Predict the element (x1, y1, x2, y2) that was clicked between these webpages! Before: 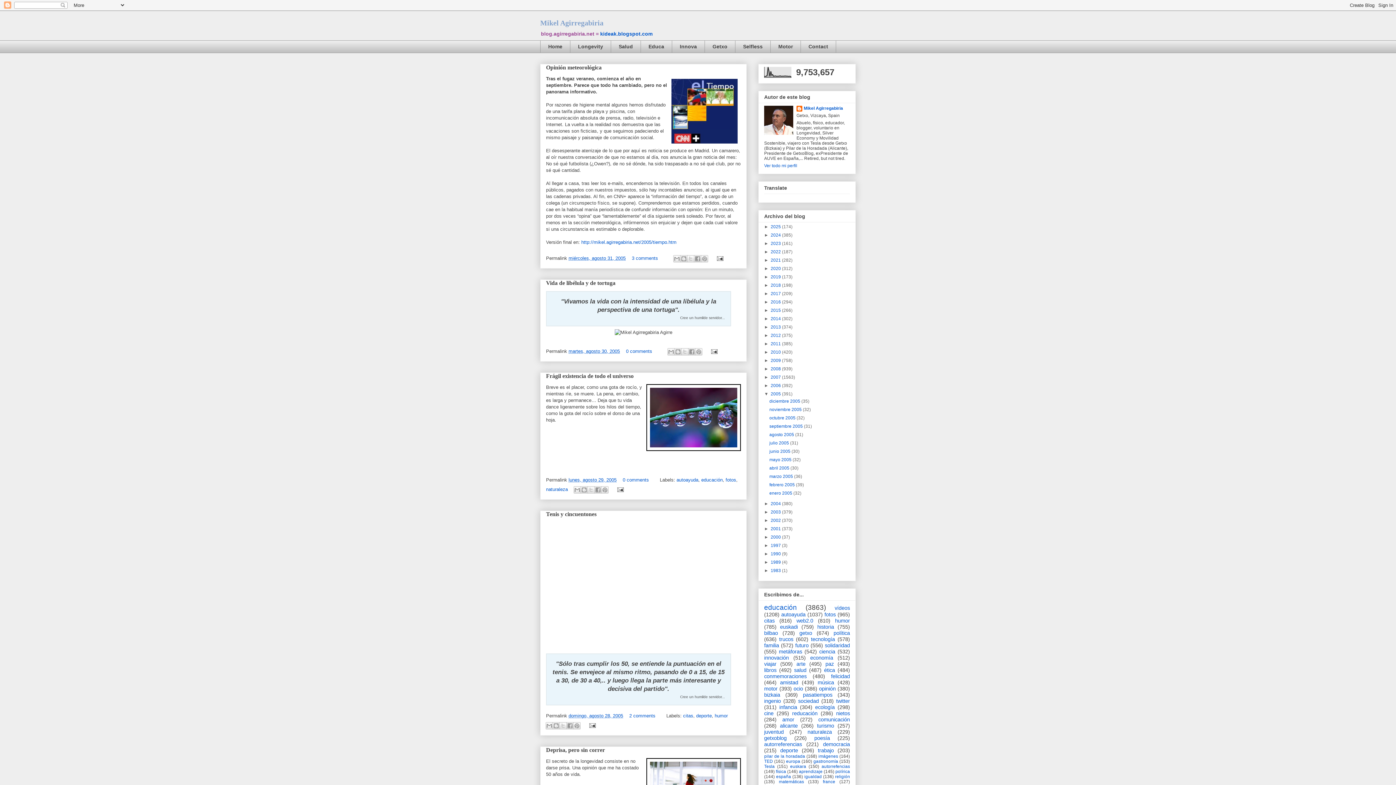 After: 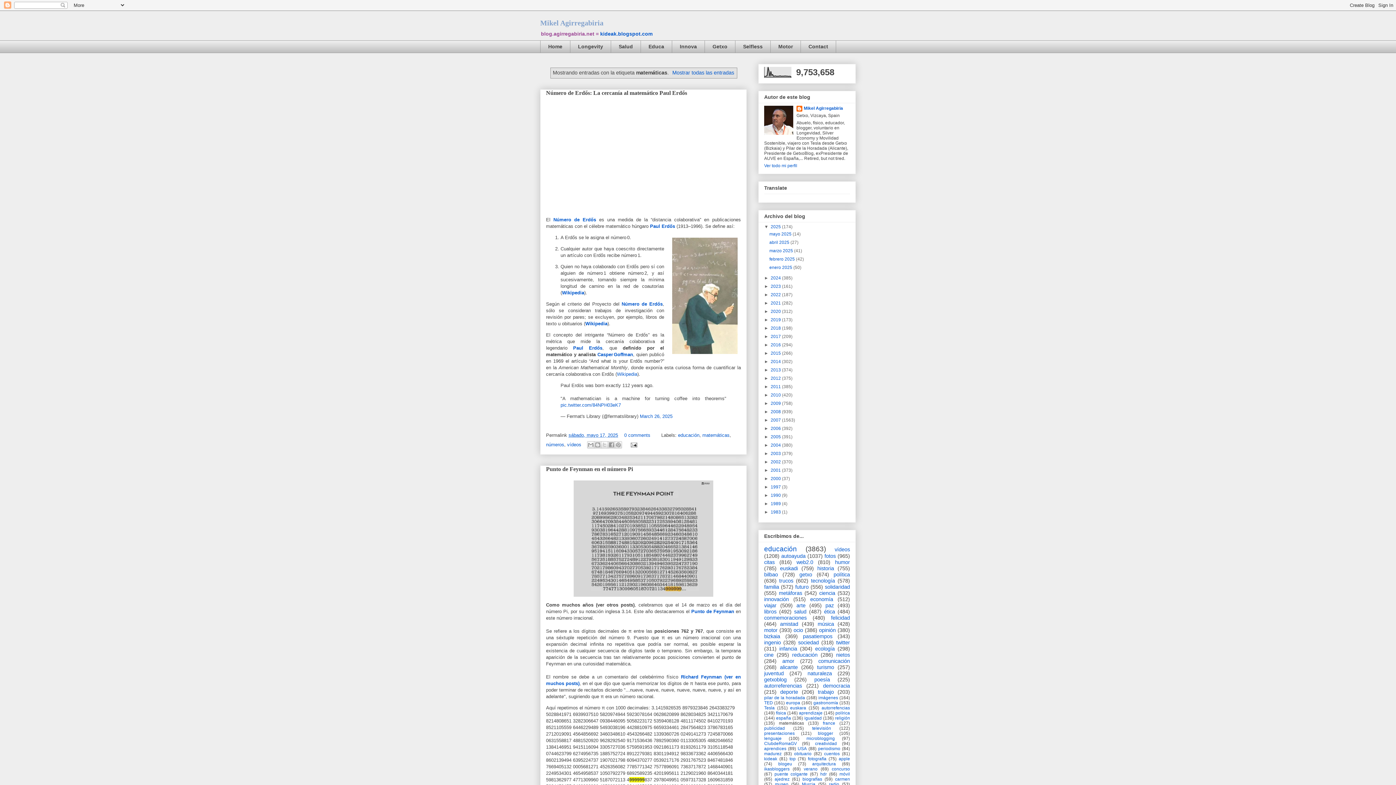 Action: bbox: (779, 779, 804, 784) label: matemáticas